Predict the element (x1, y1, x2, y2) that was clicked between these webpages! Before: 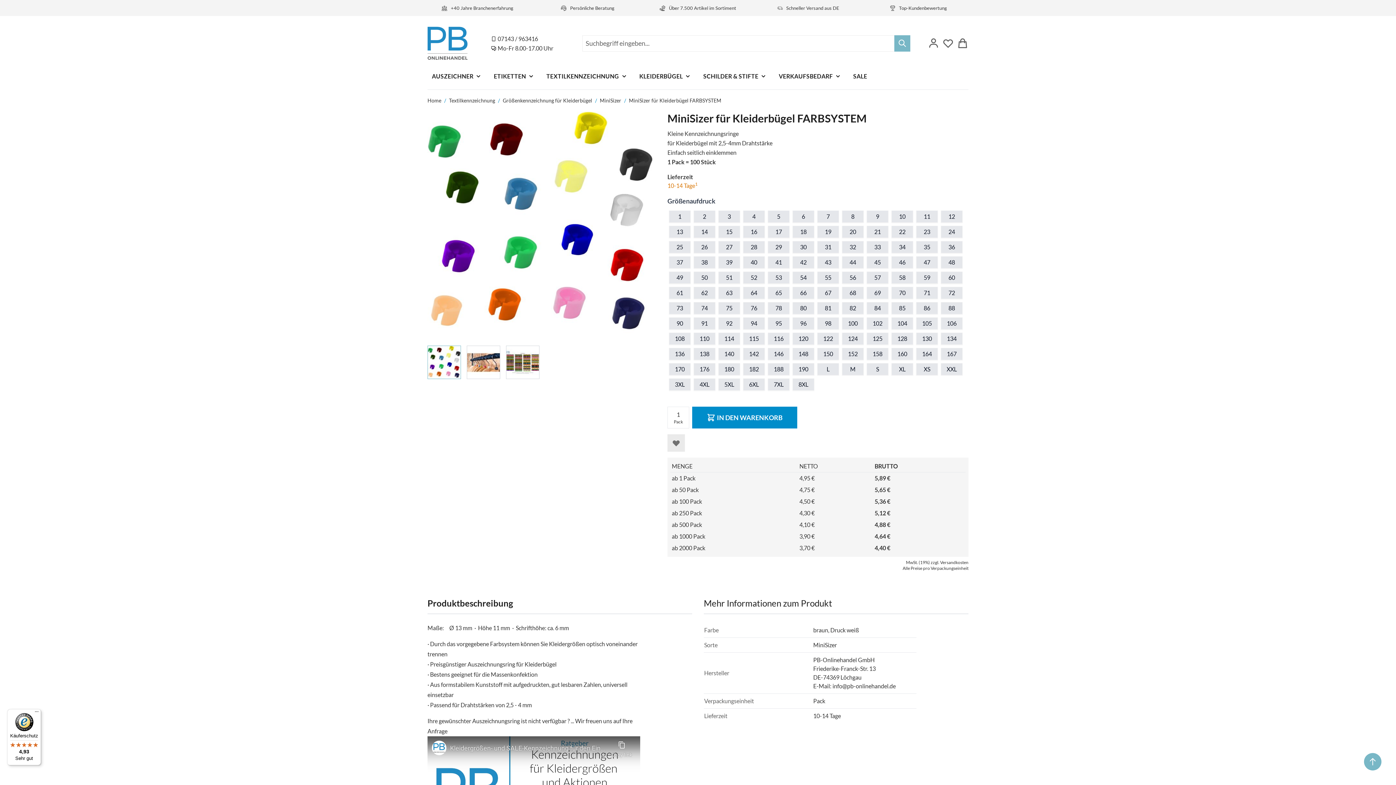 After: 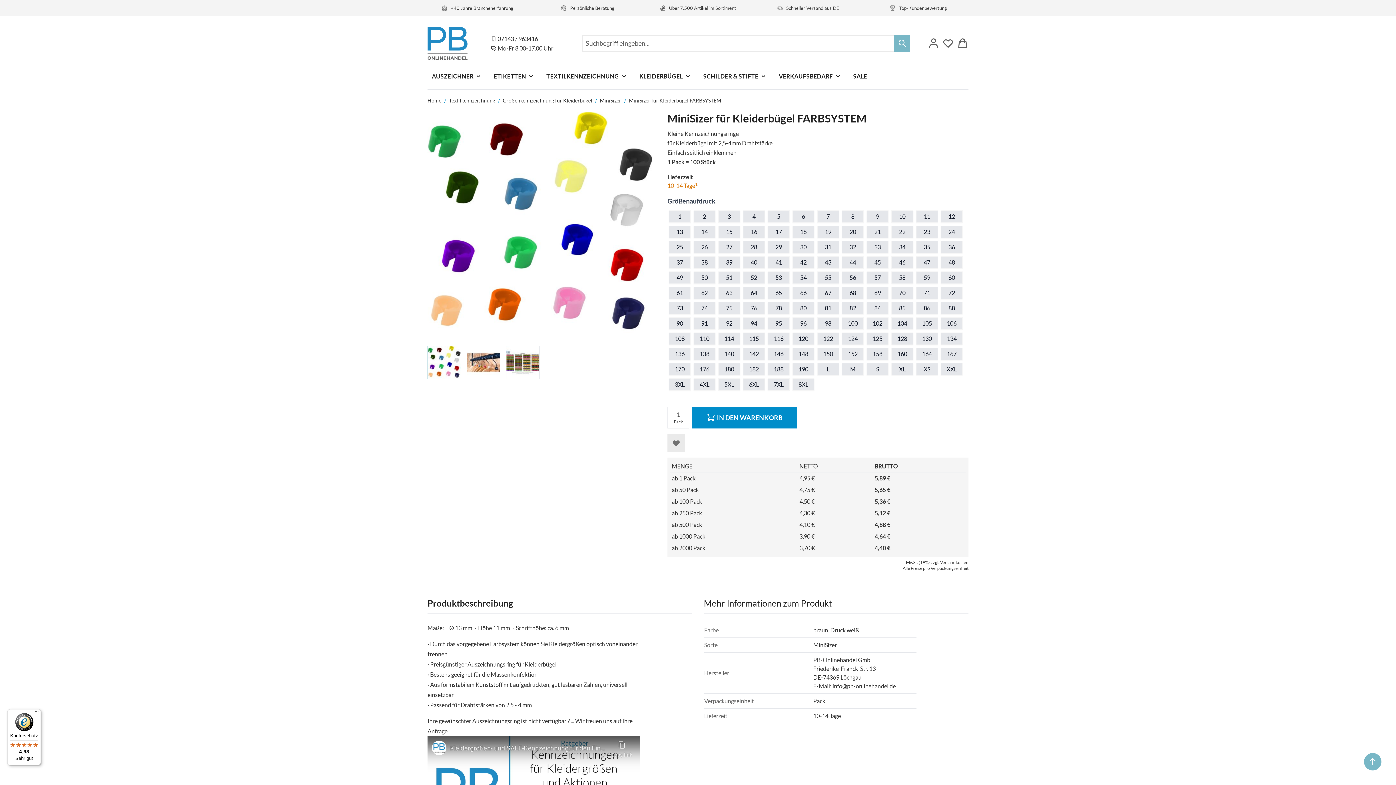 Action: bbox: (7, 709, 41, 765) label: Käuferschutz

4,93

Sehr gut